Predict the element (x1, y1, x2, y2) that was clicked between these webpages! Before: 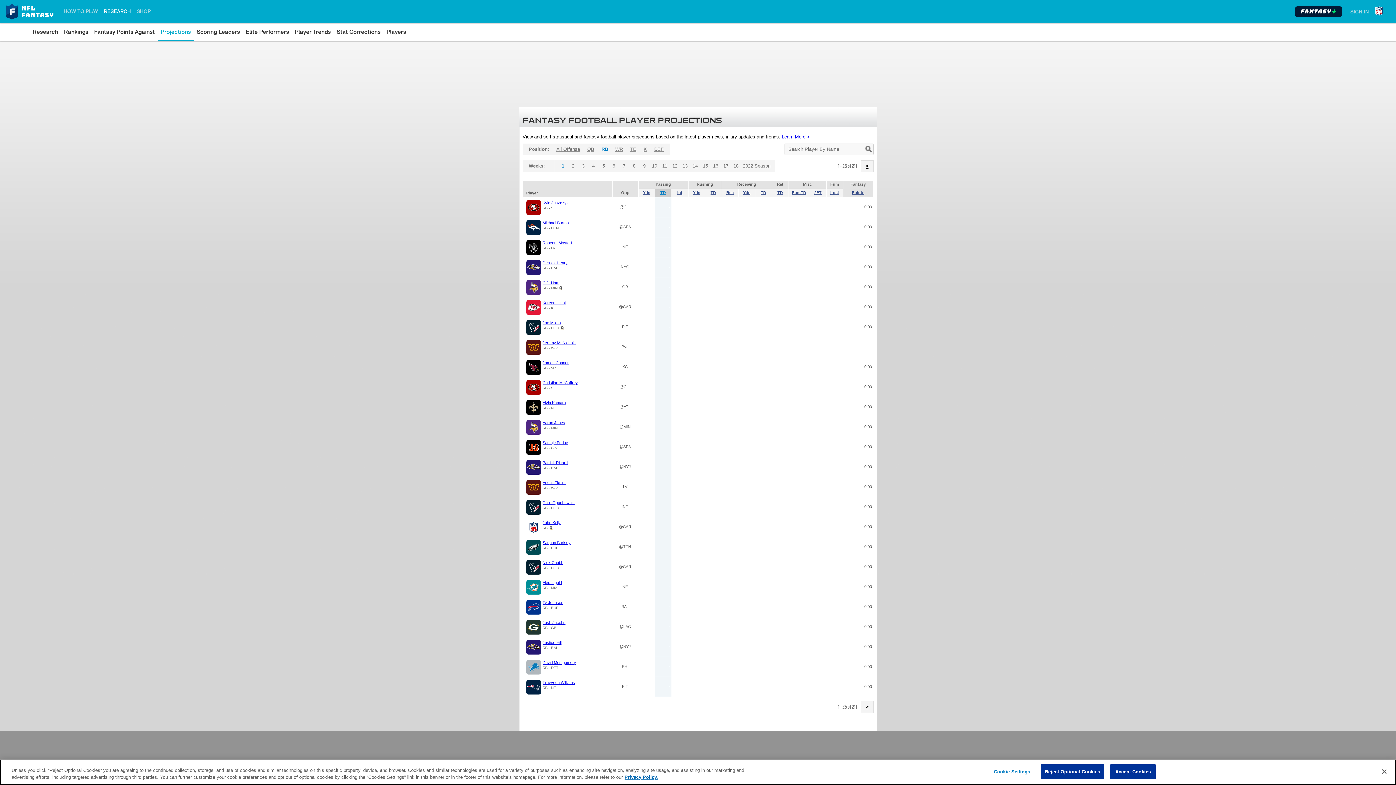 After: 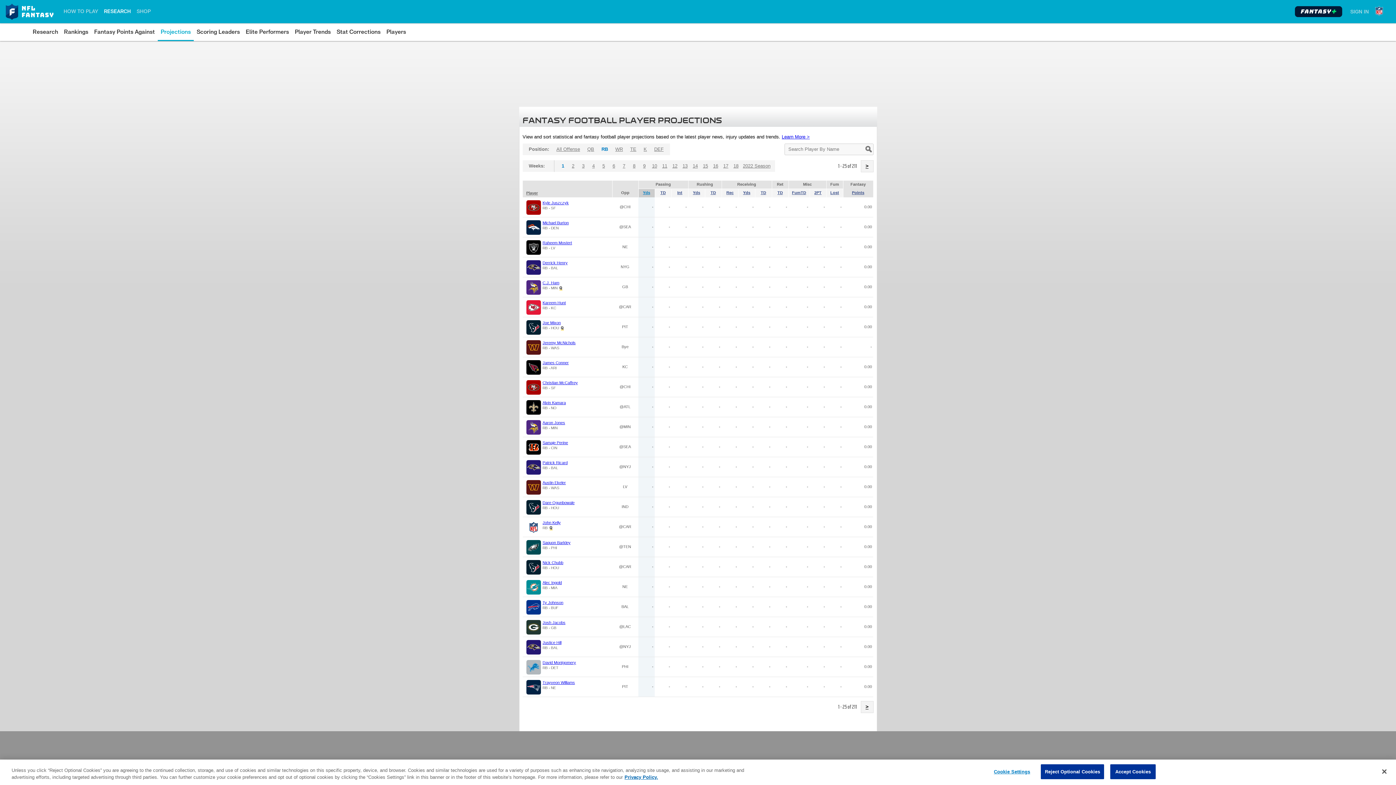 Action: bbox: (643, 190, 650, 194) label: Yds